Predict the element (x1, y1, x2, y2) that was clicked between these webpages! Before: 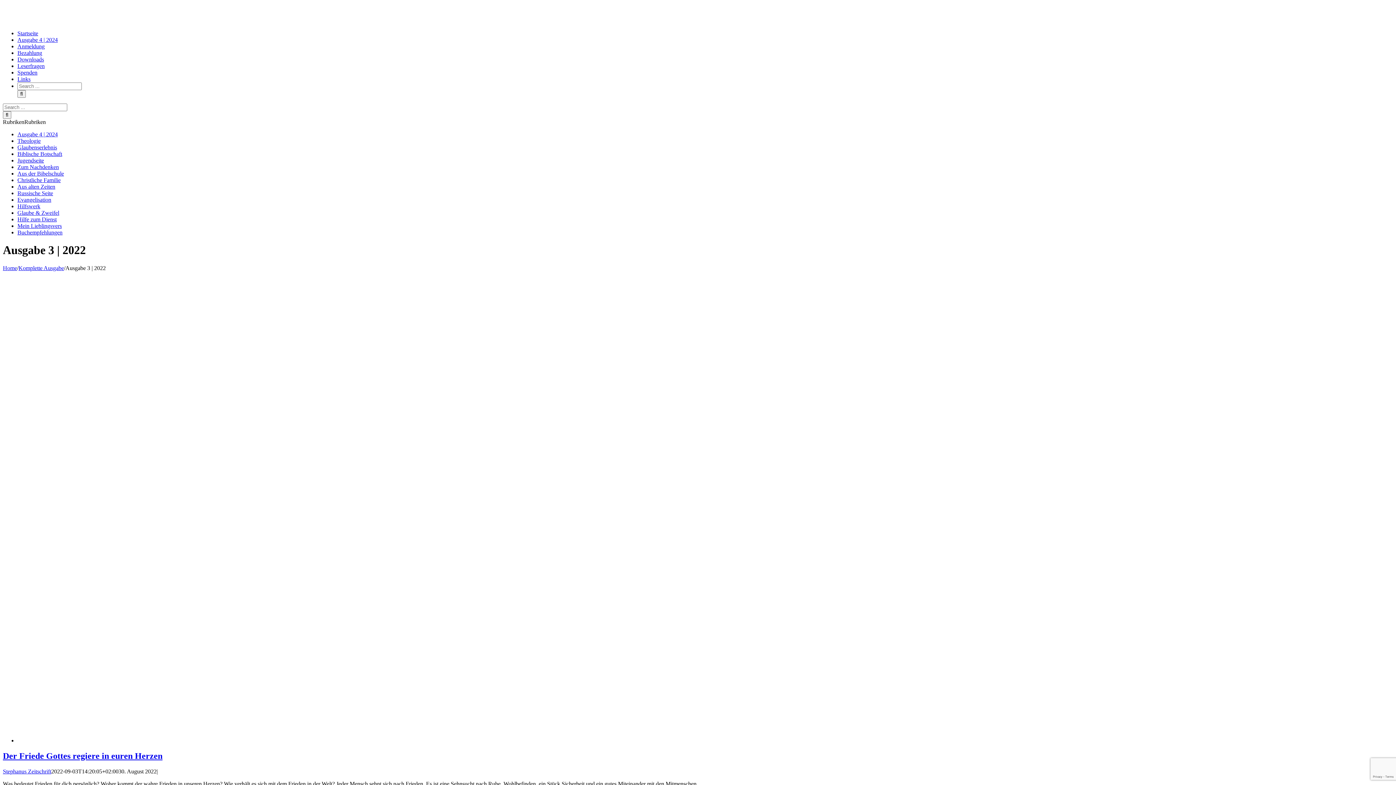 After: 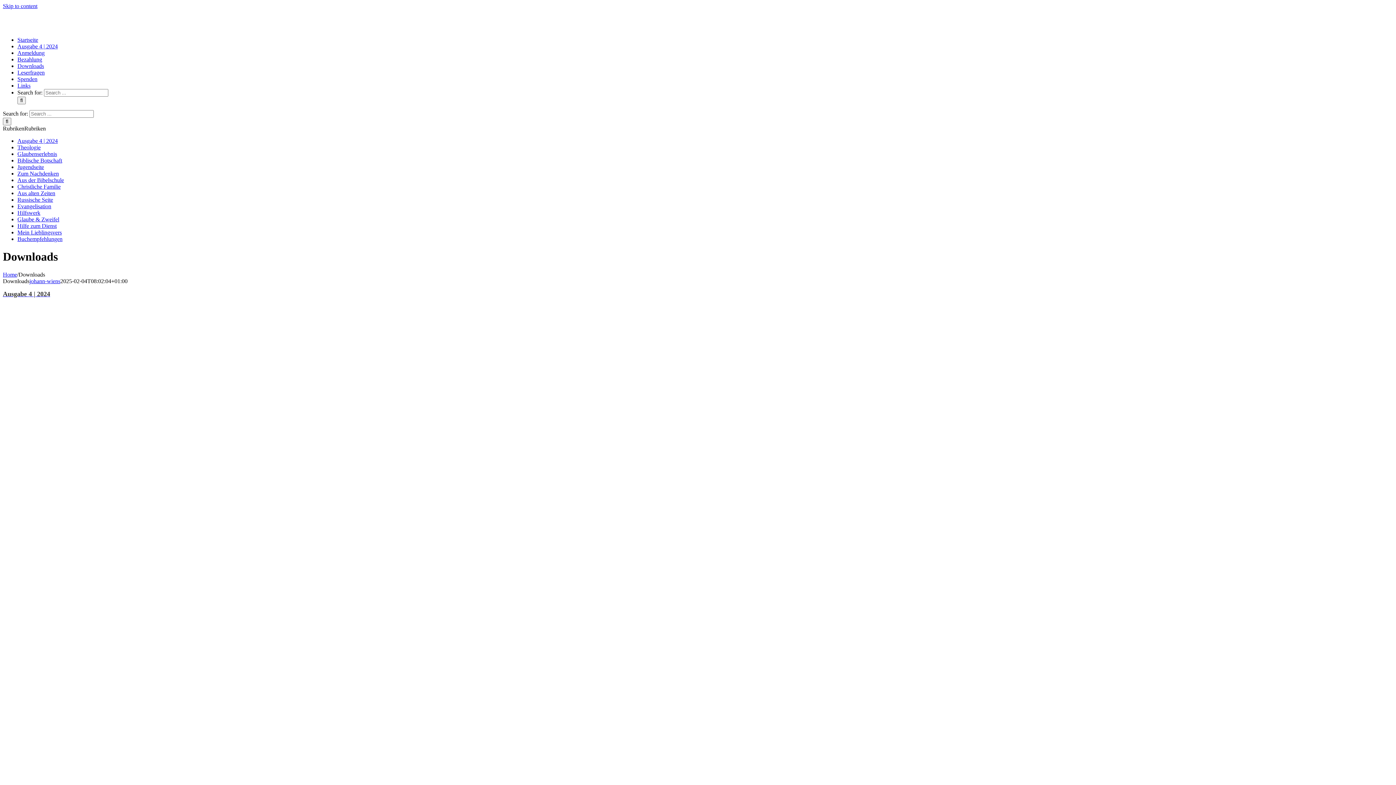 Action: label: Downloads bbox: (17, 56, 44, 62)